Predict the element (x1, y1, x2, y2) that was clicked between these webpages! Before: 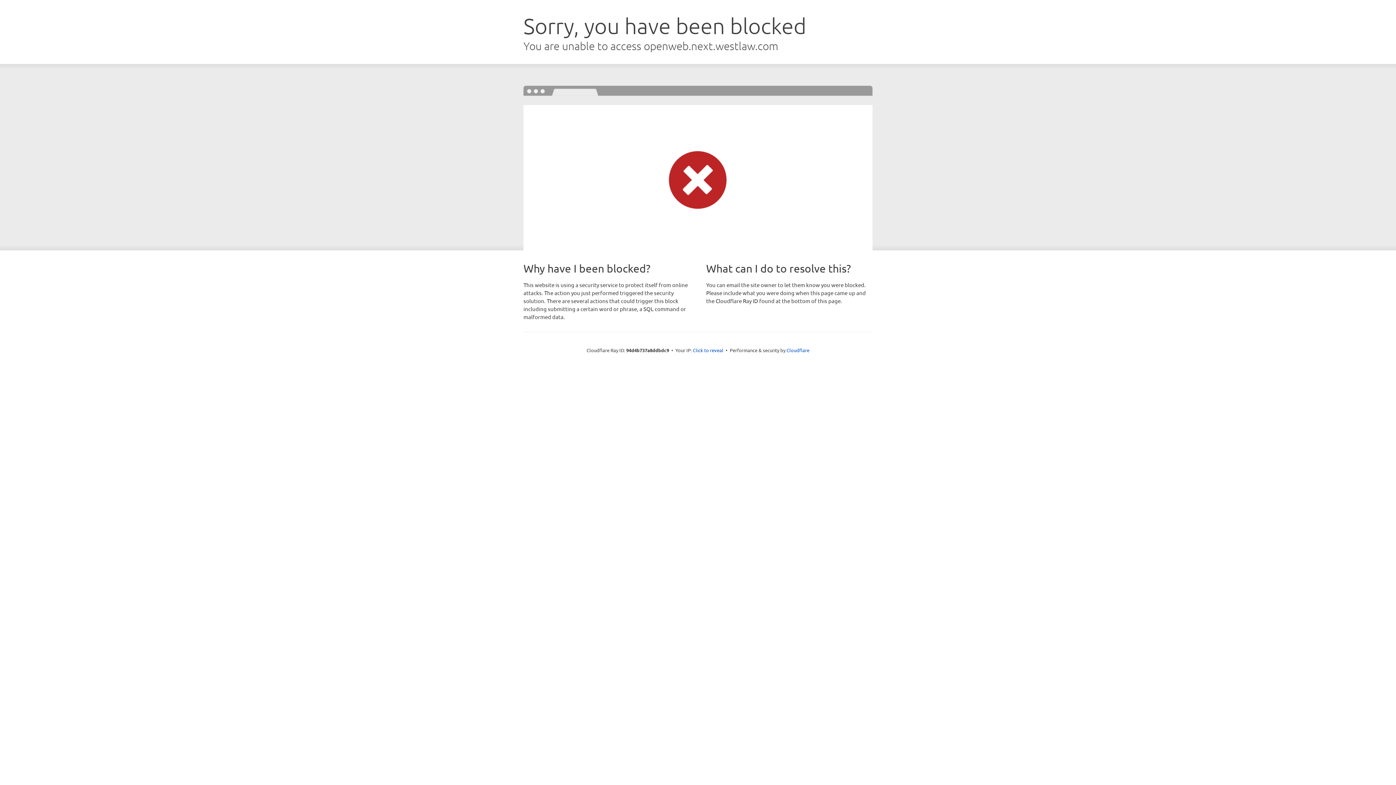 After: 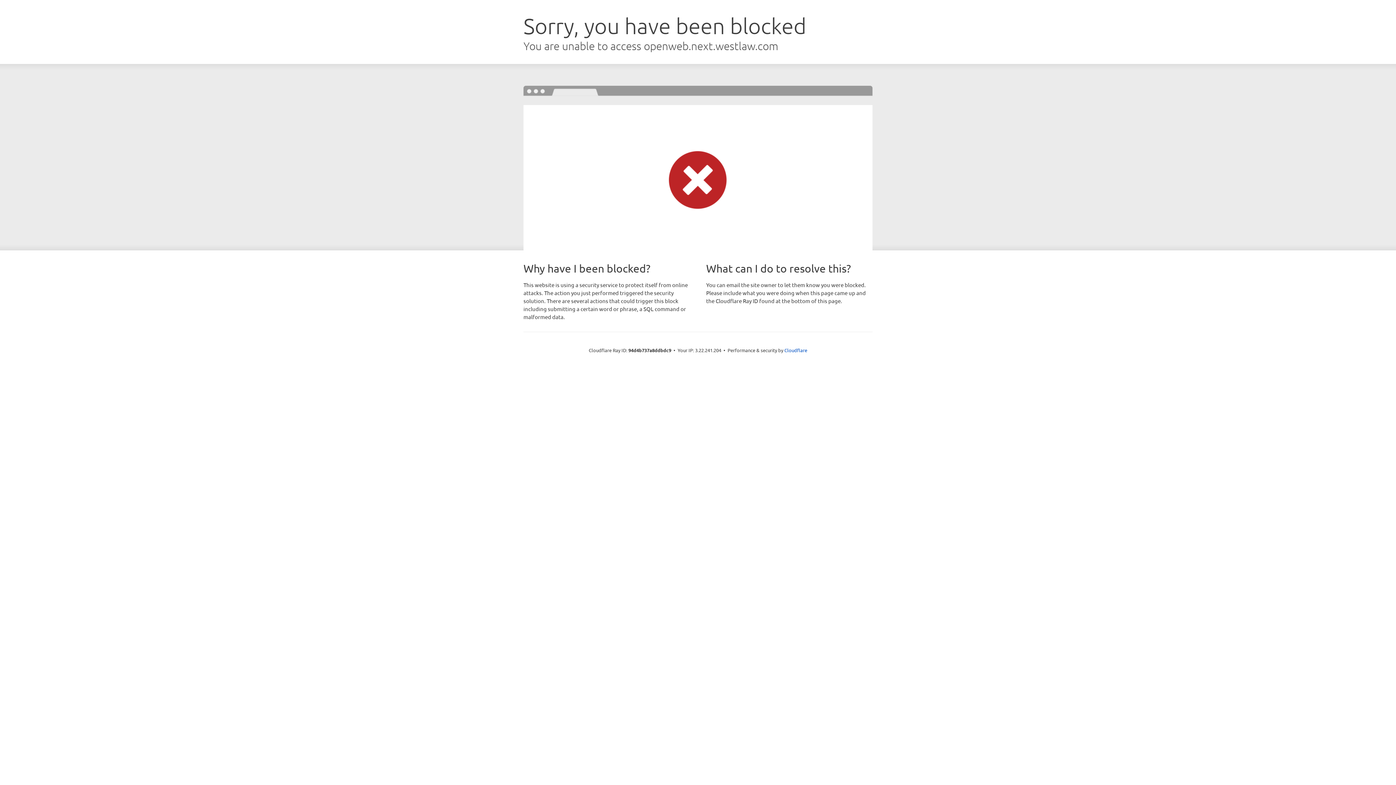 Action: bbox: (693, 346, 723, 353) label: Click to reveal